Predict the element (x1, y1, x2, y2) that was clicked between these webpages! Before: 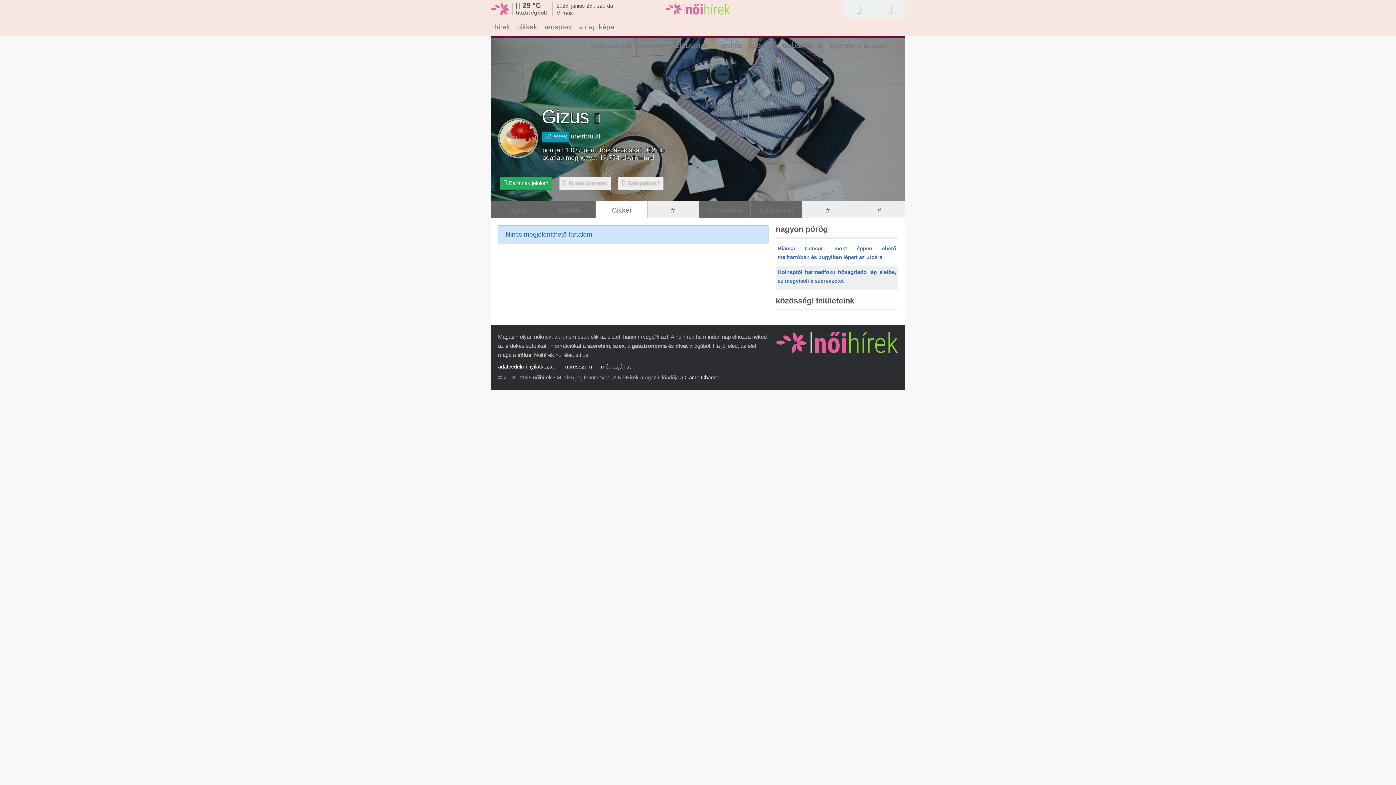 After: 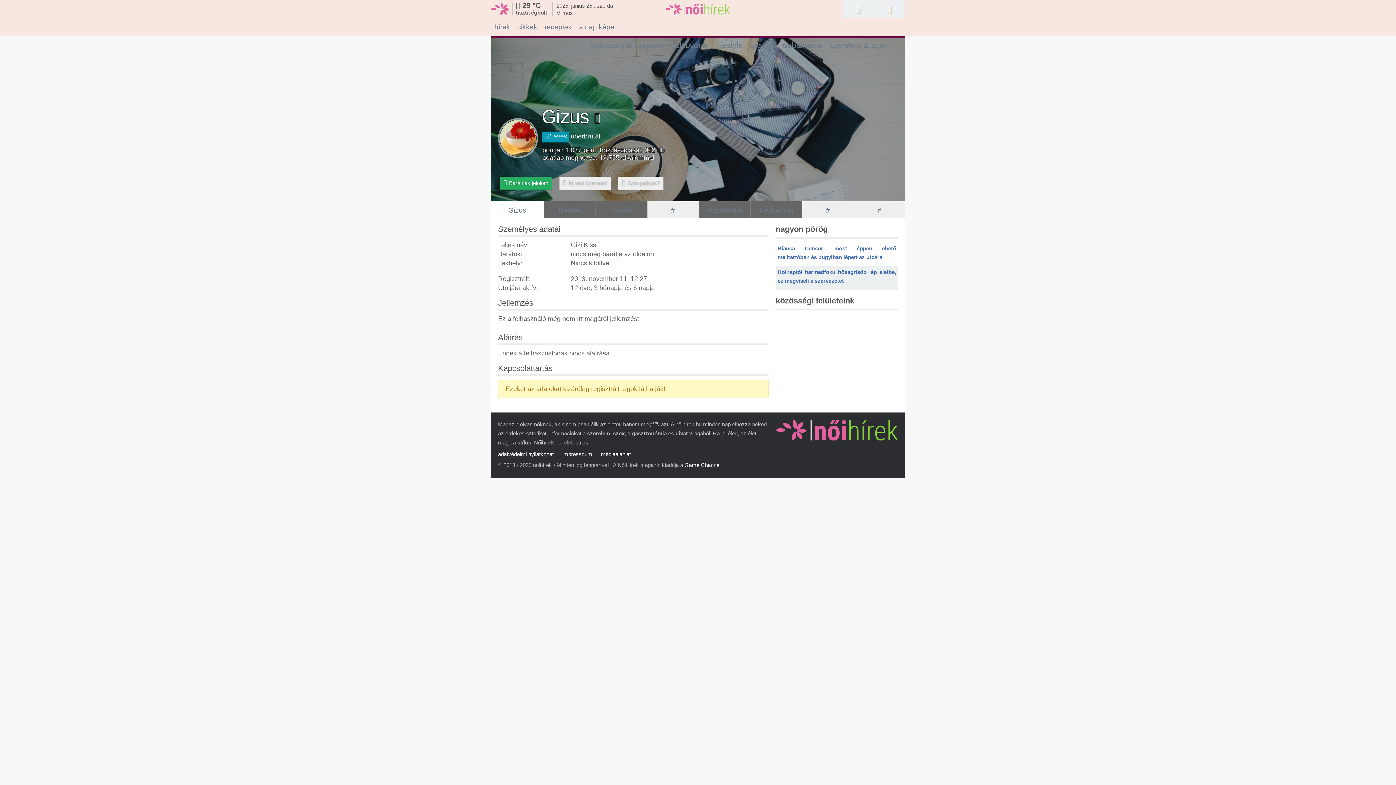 Action: bbox: (490, 201, 544, 219) label: Gizus